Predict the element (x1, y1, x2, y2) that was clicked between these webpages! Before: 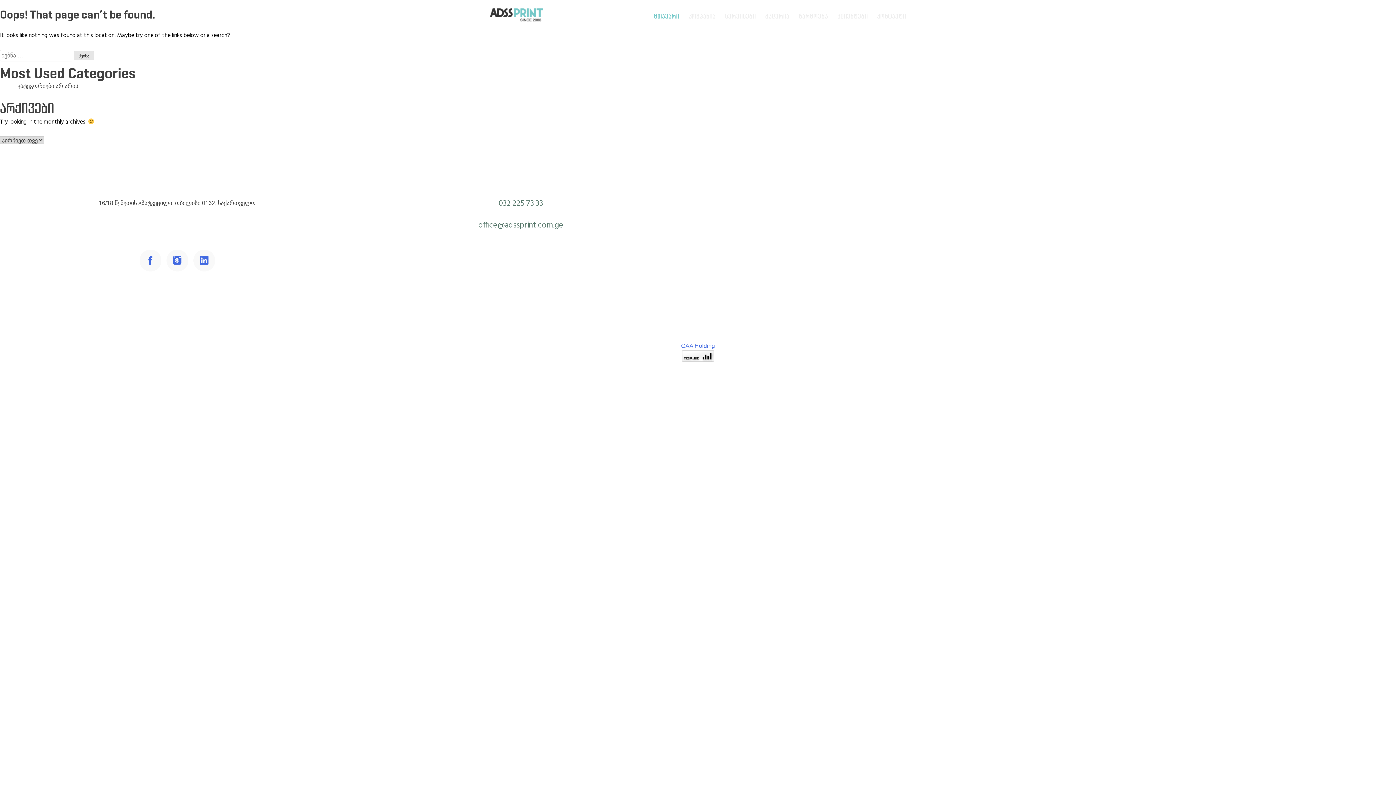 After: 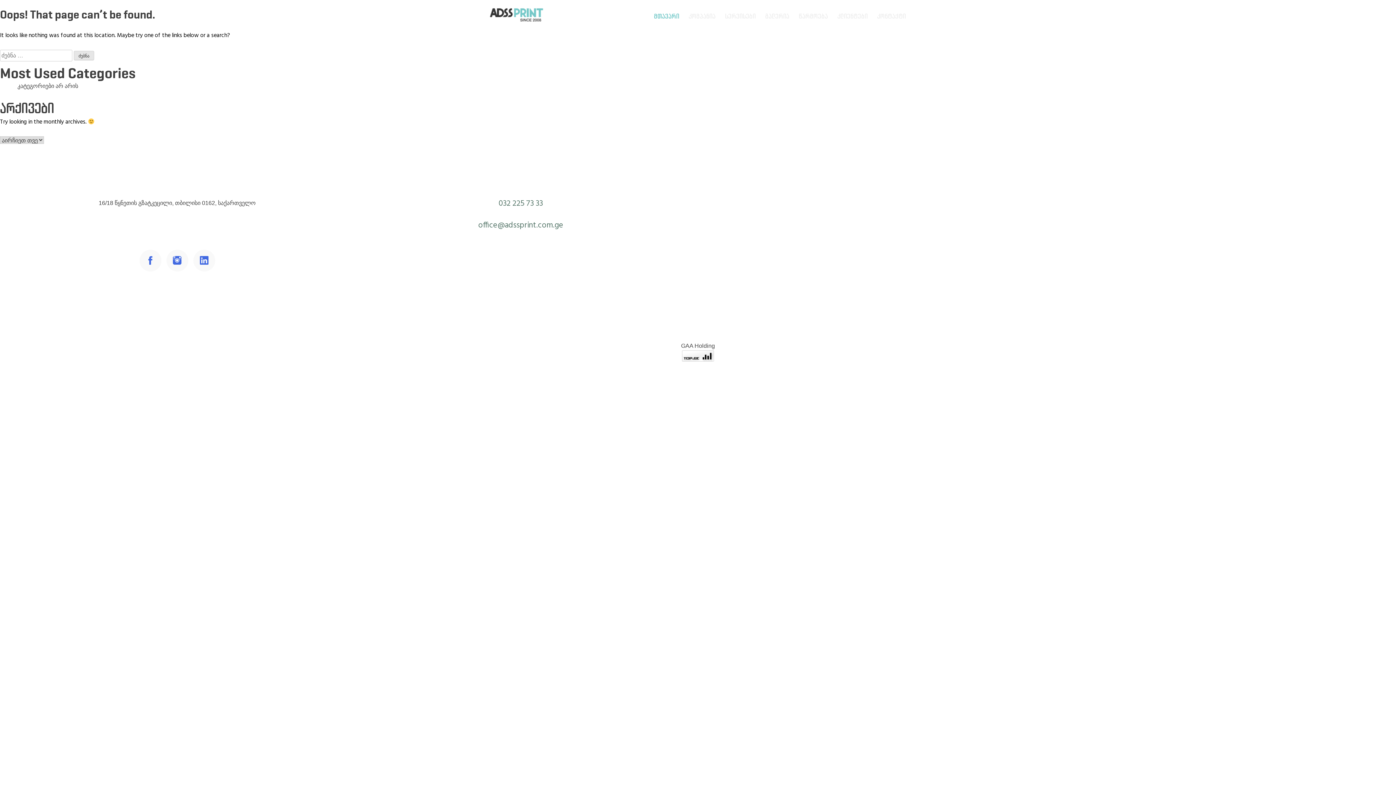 Action: label: GAA Holding bbox: (681, 341, 715, 350)